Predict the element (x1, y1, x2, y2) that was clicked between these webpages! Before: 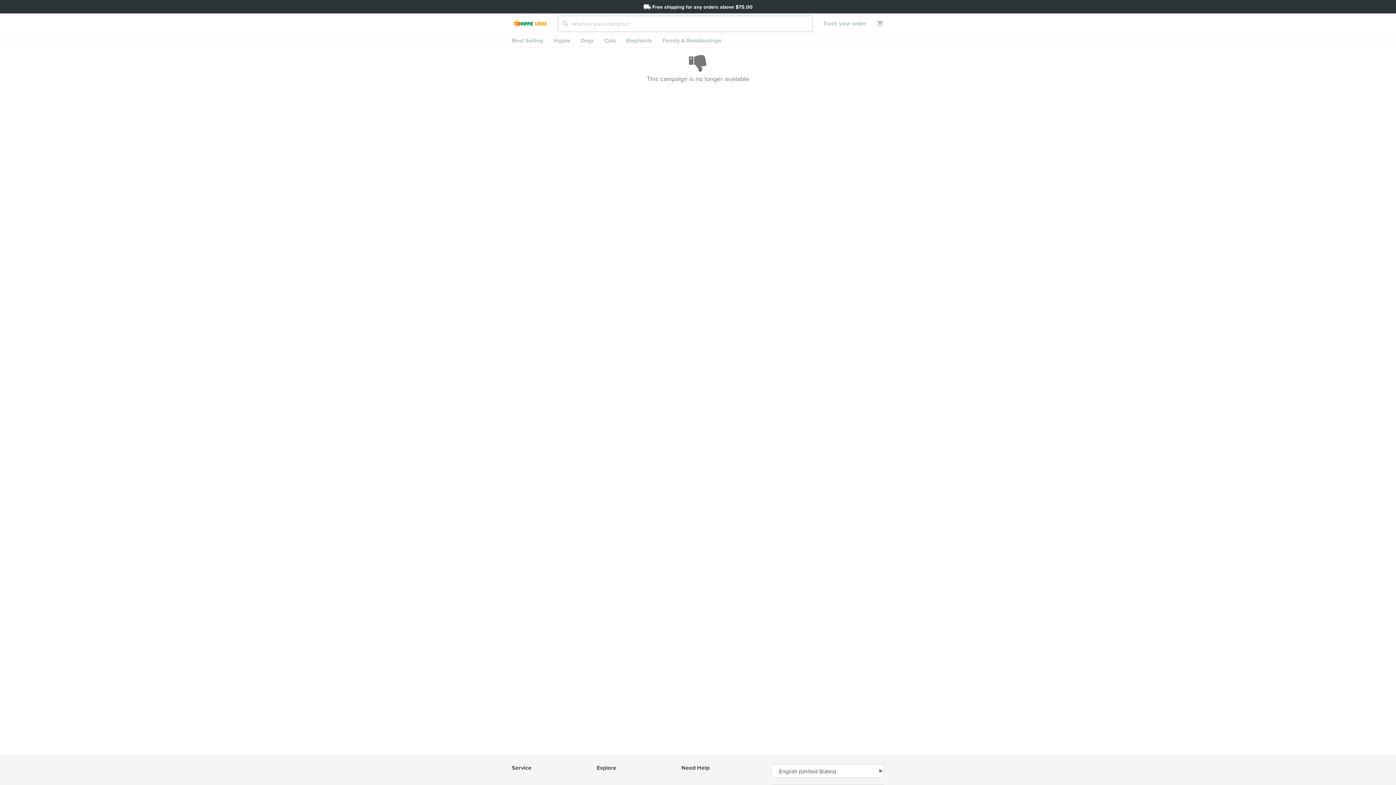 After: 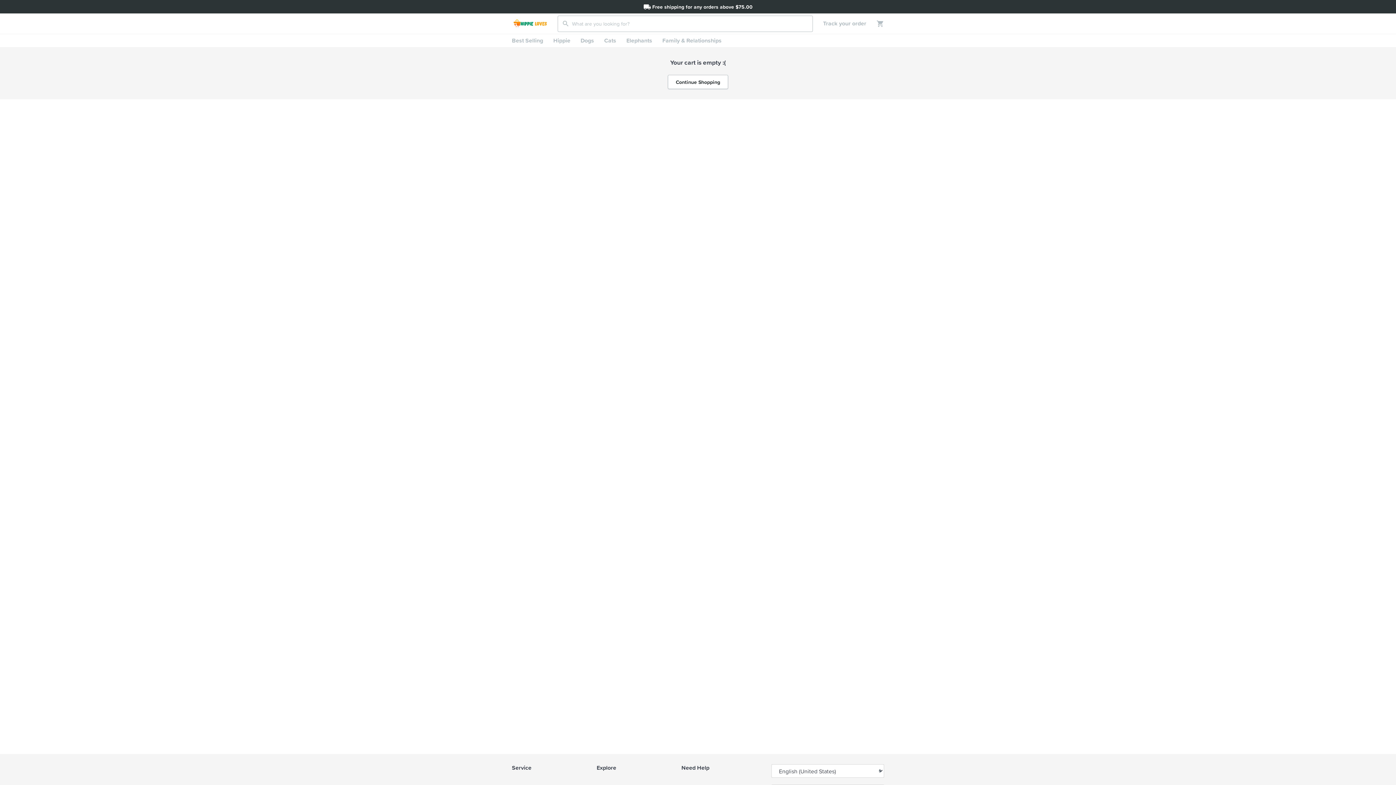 Action: bbox: (866, 19, 884, 27)